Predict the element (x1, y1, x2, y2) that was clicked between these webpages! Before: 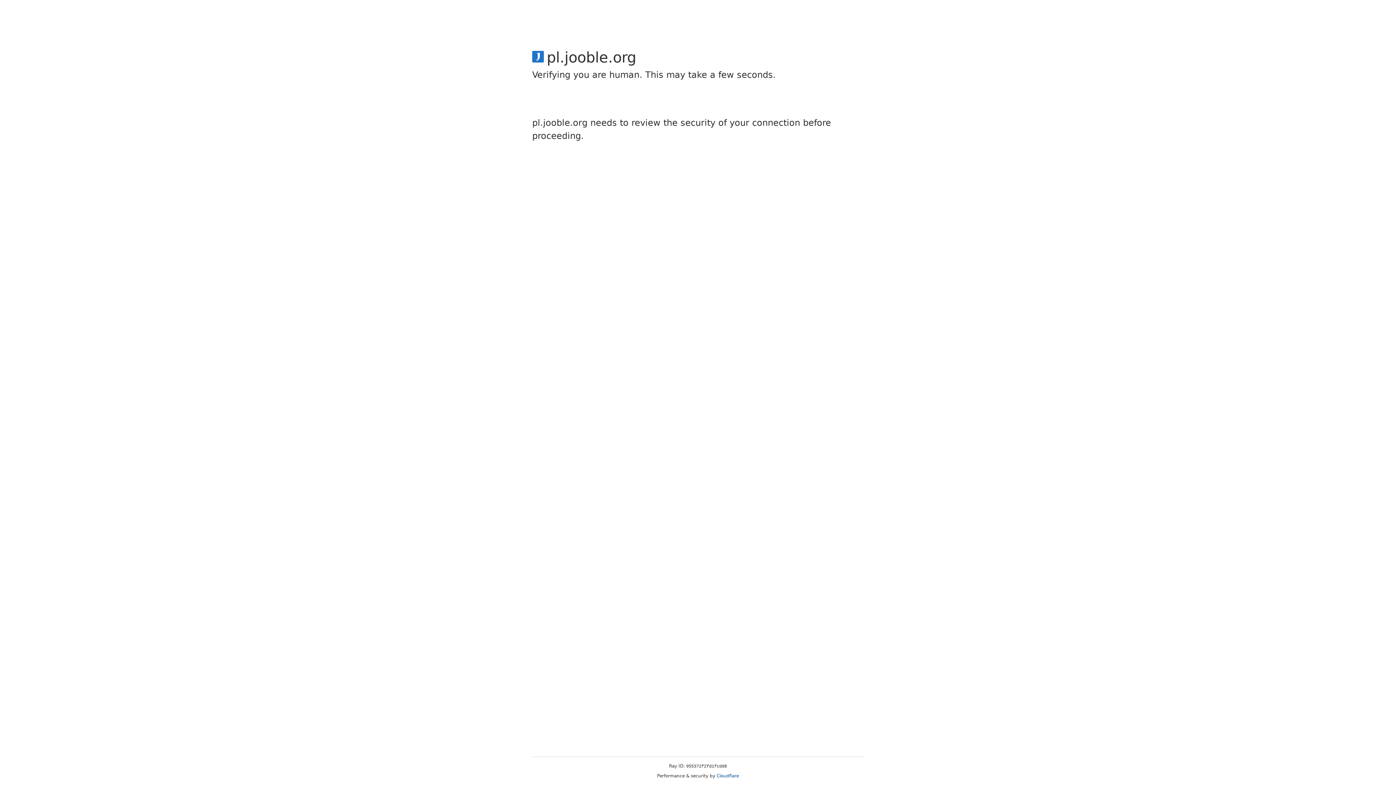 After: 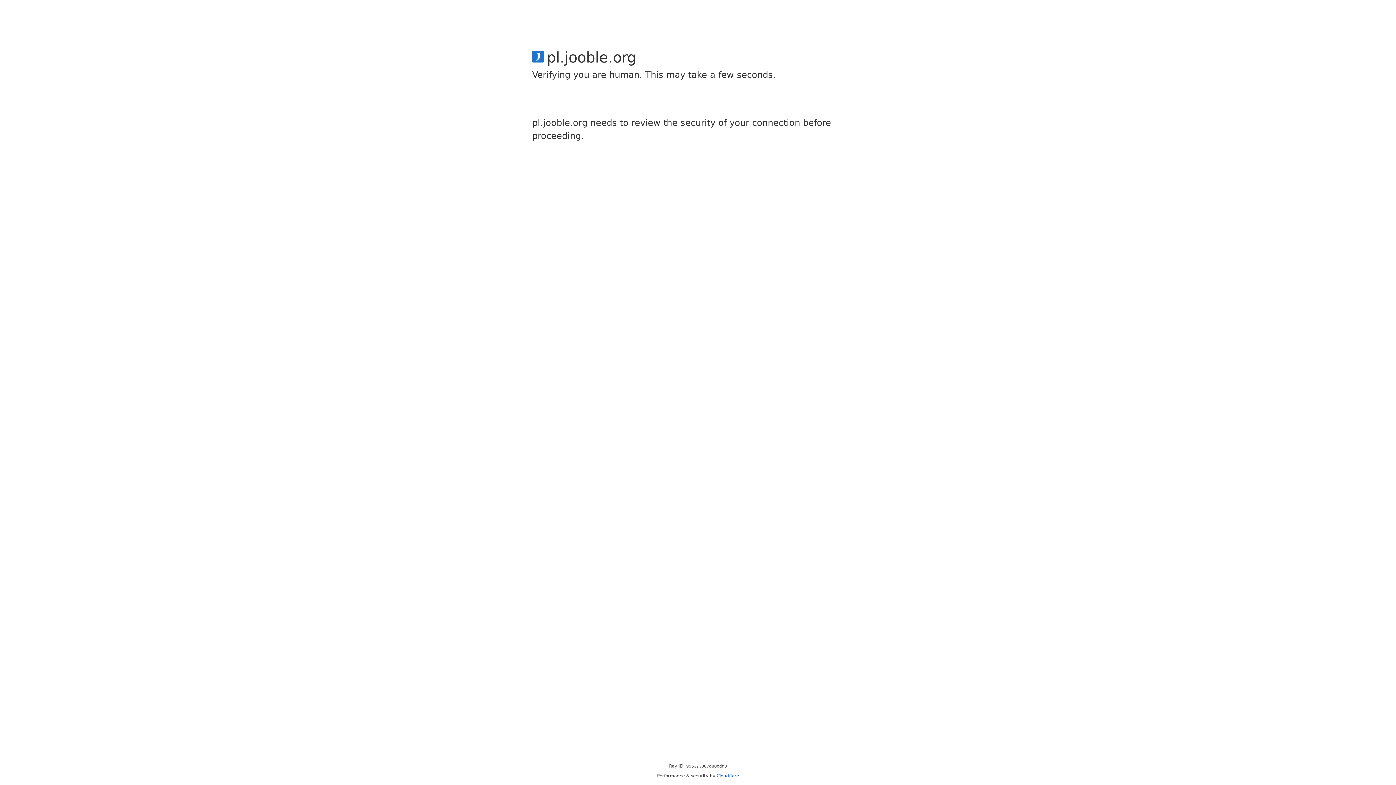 Action: bbox: (716, 773, 739, 778) label: Cloudflare